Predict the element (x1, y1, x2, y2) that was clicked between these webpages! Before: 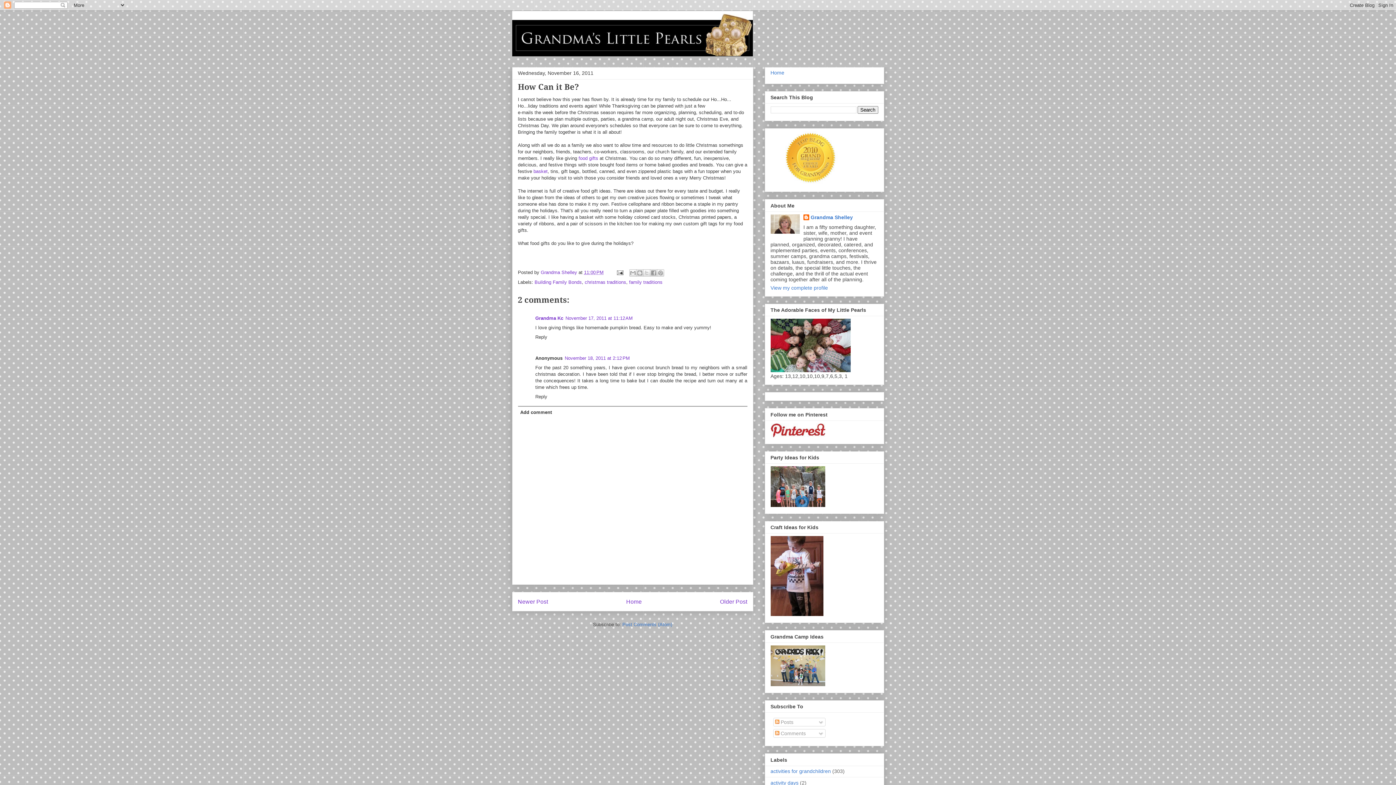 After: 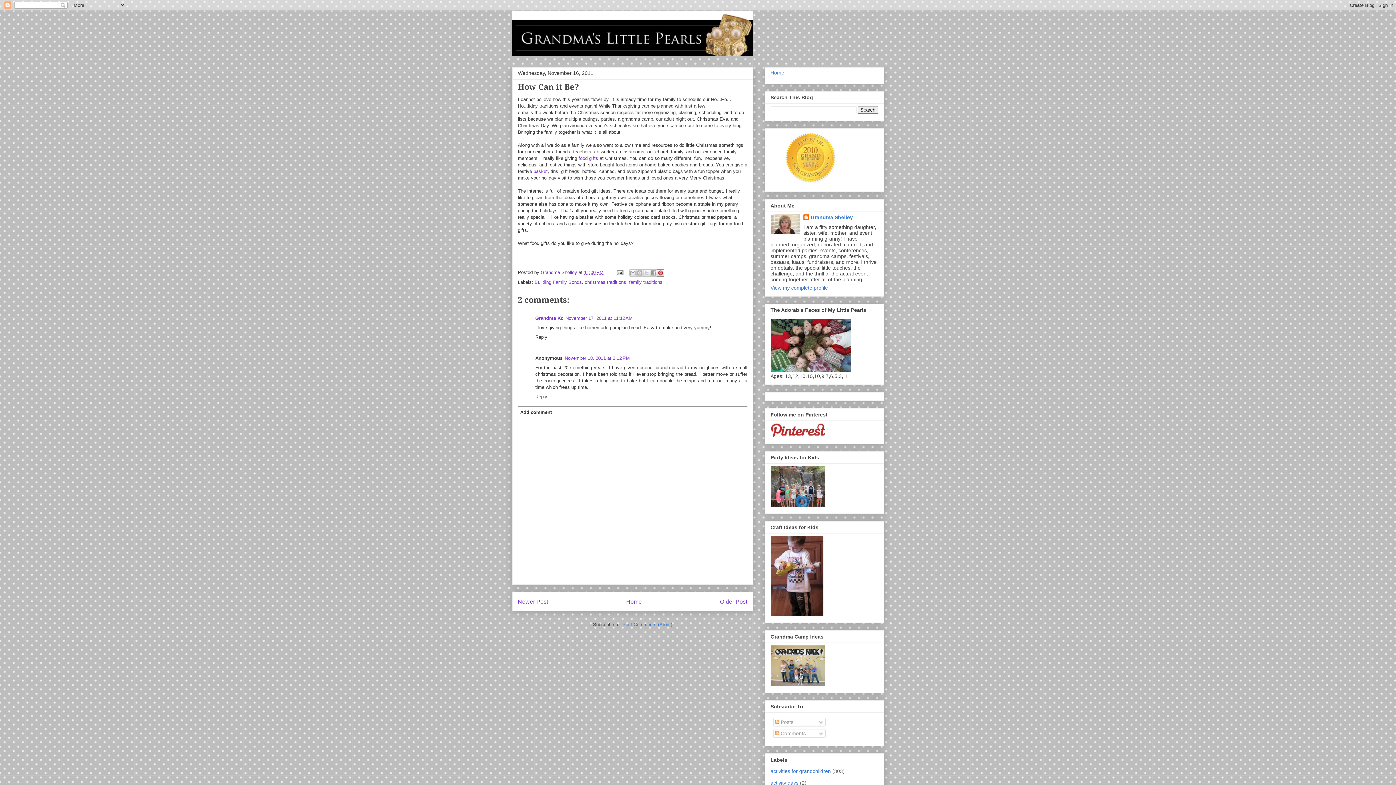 Action: label: Share to Pinterest bbox: (657, 269, 664, 276)